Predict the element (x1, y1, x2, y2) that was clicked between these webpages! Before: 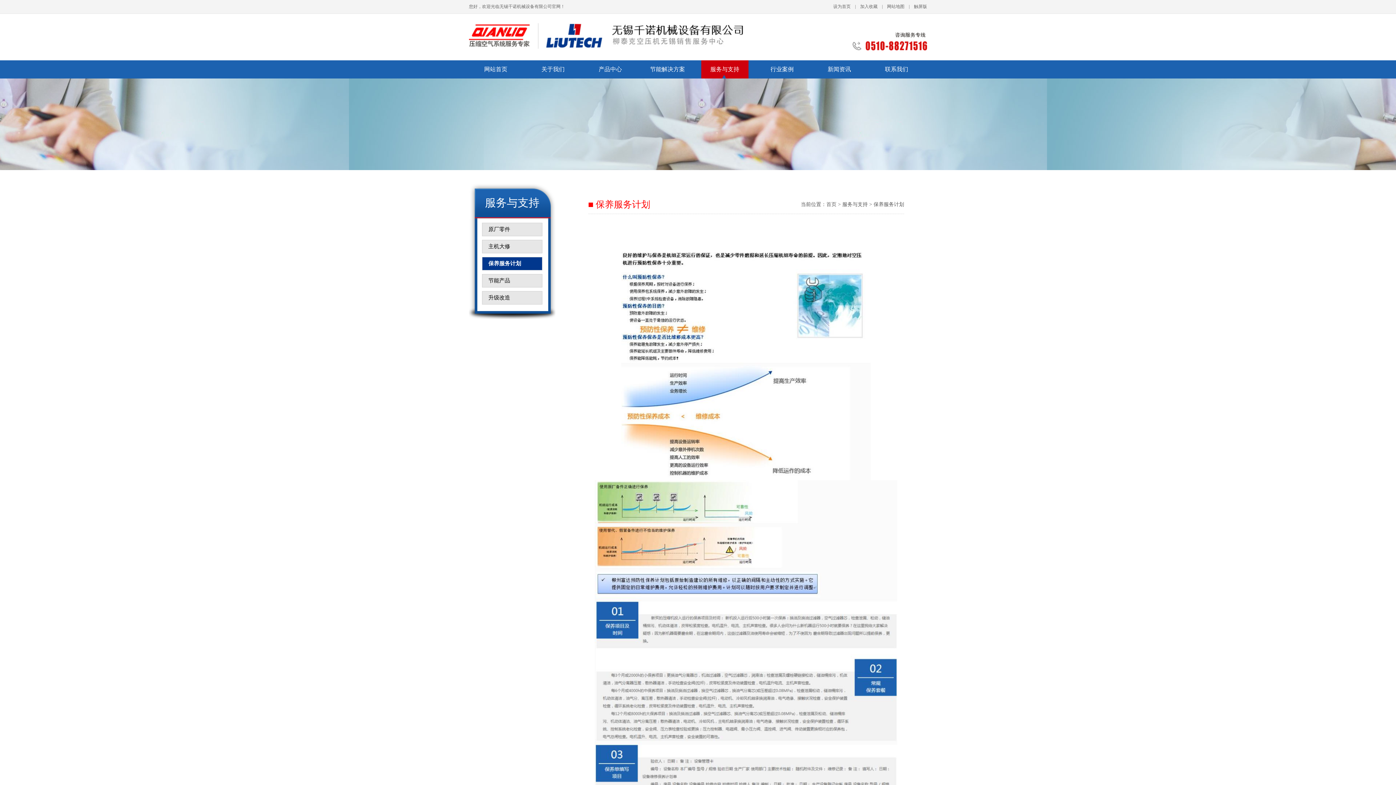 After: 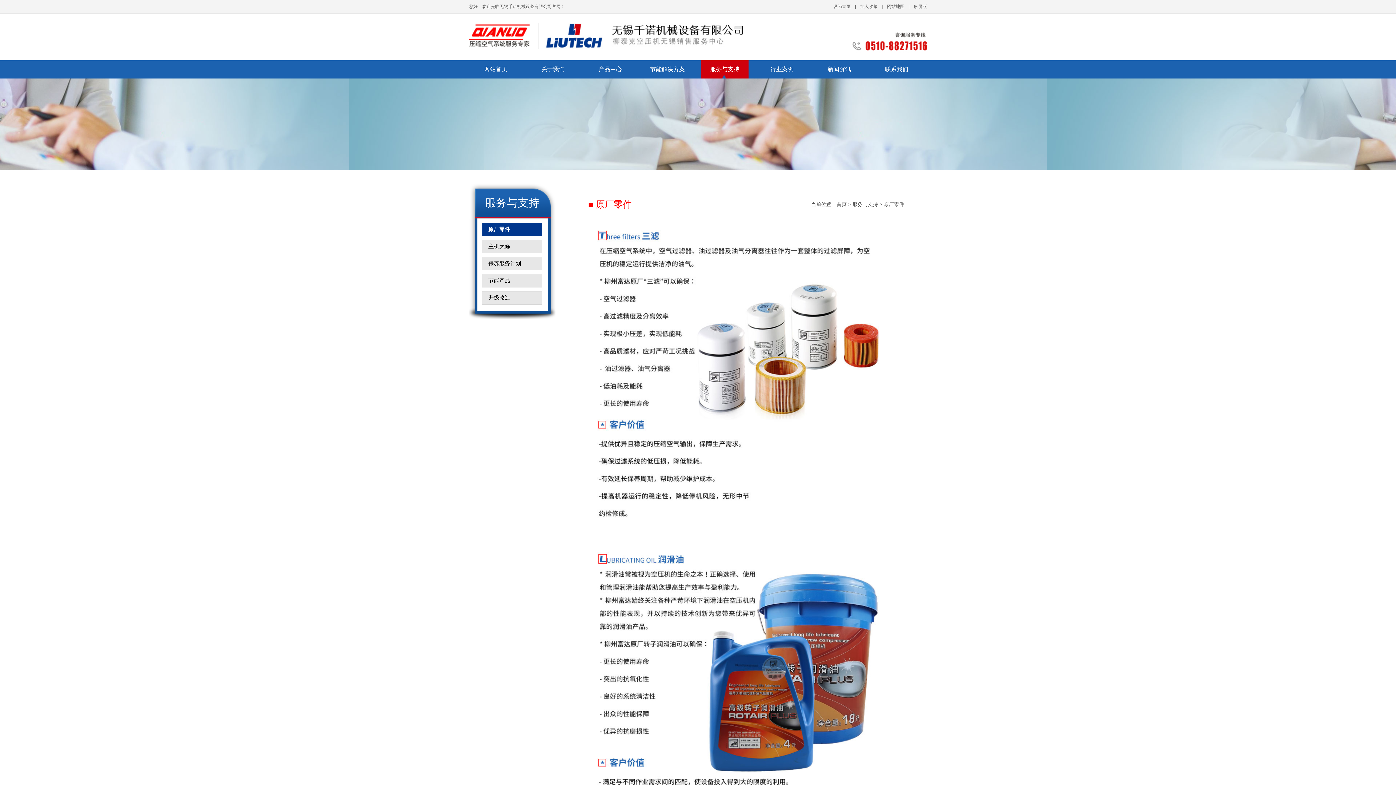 Action: label: 服务与支持 bbox: (701, 60, 748, 78)